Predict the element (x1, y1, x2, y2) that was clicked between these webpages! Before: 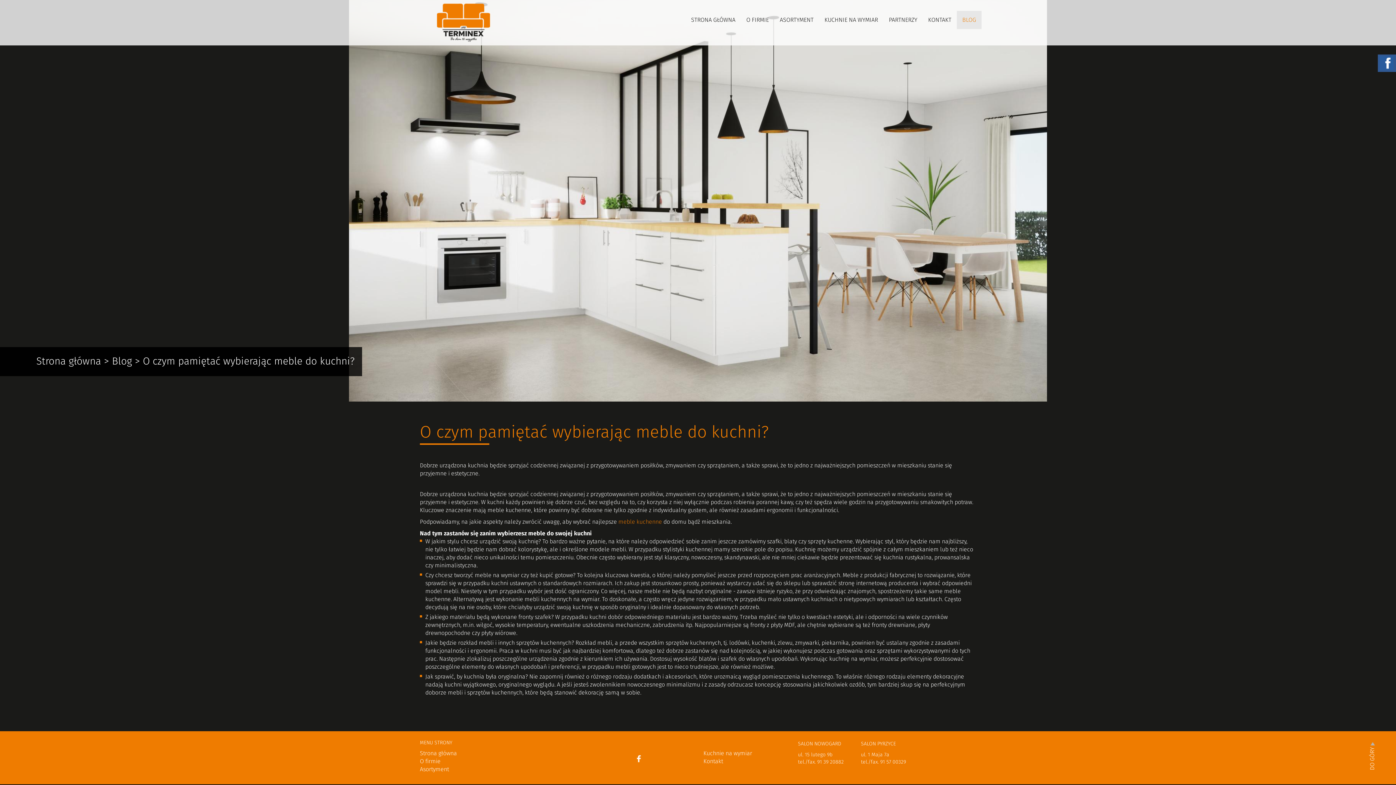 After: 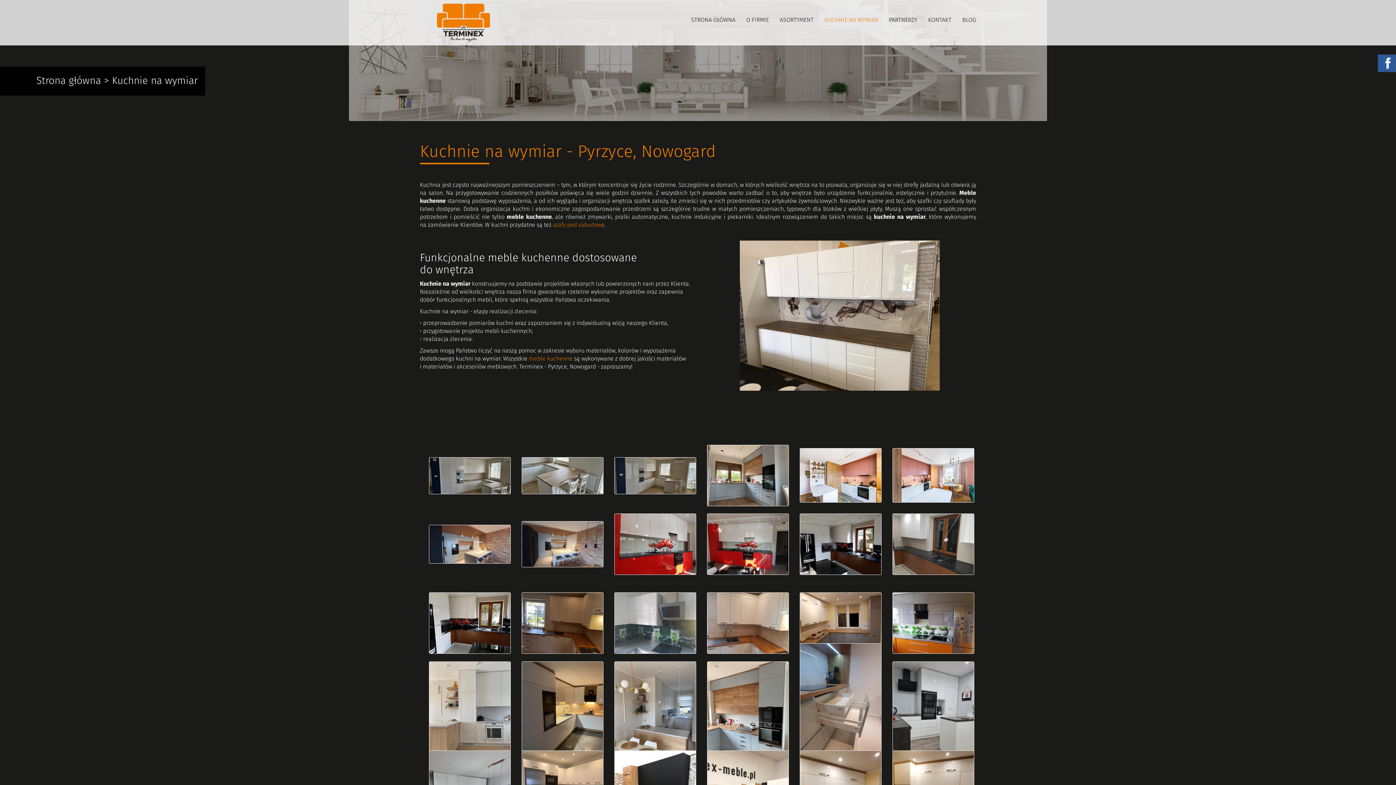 Action: label: KUCHNIE NA WYMIAR bbox: (819, 10, 883, 29)